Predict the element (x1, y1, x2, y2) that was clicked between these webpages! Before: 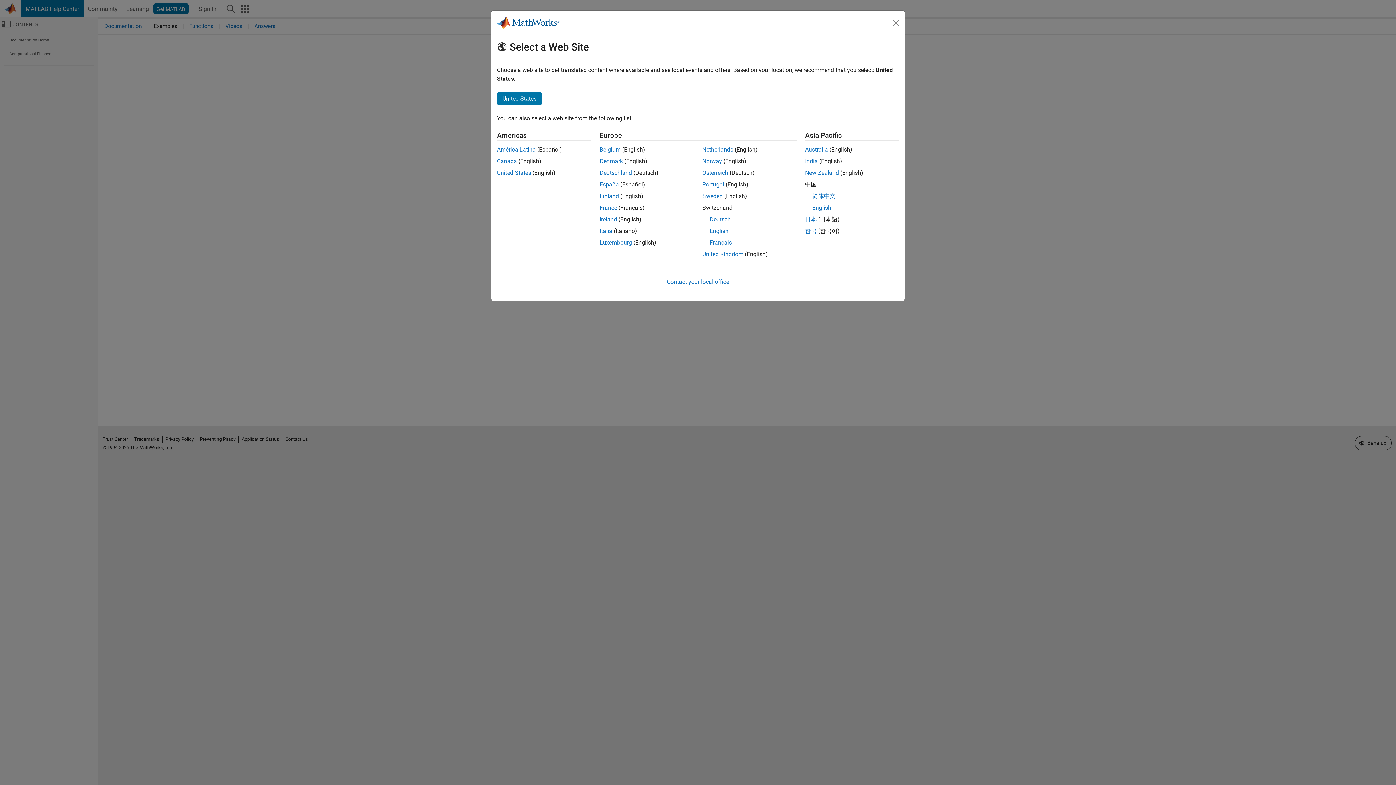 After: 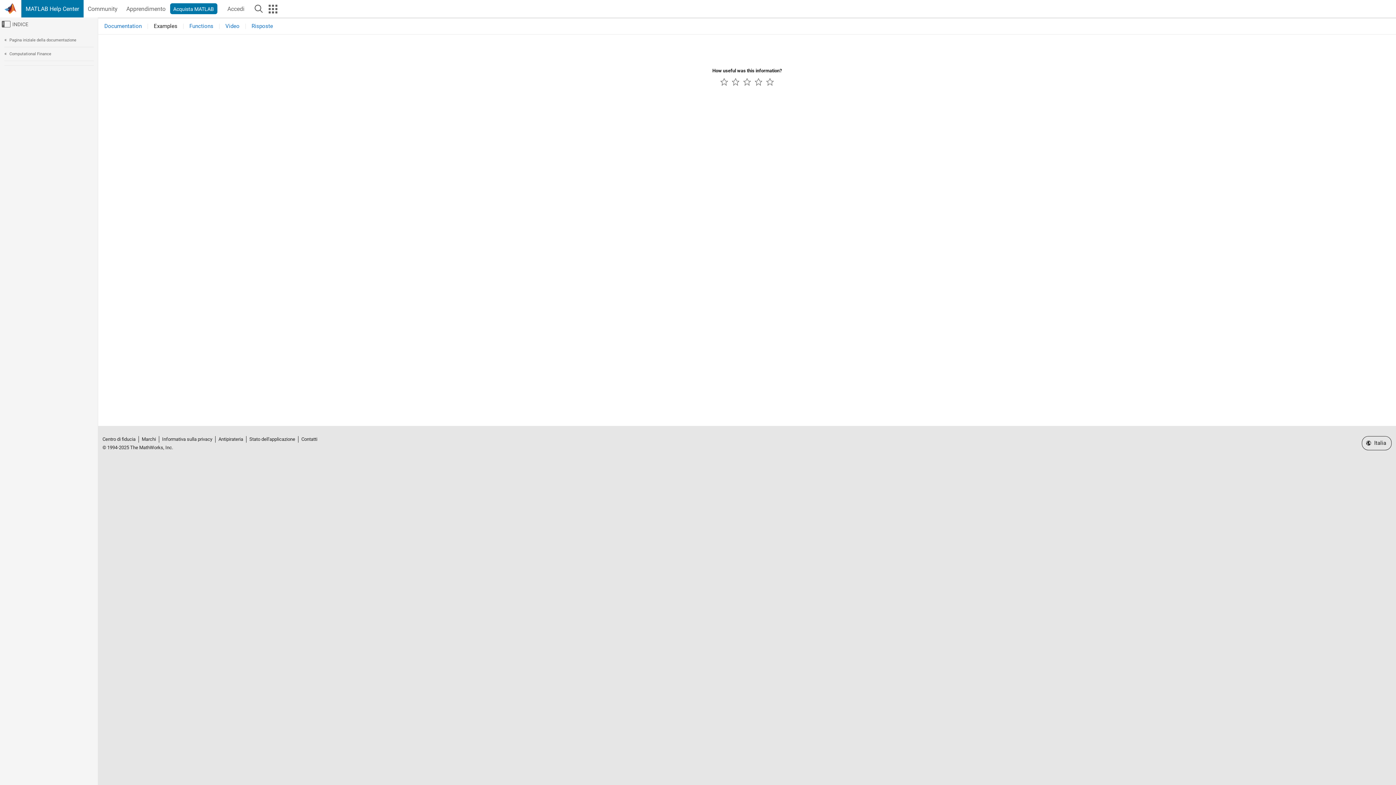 Action: bbox: (599, 227, 612, 234) label: Italia